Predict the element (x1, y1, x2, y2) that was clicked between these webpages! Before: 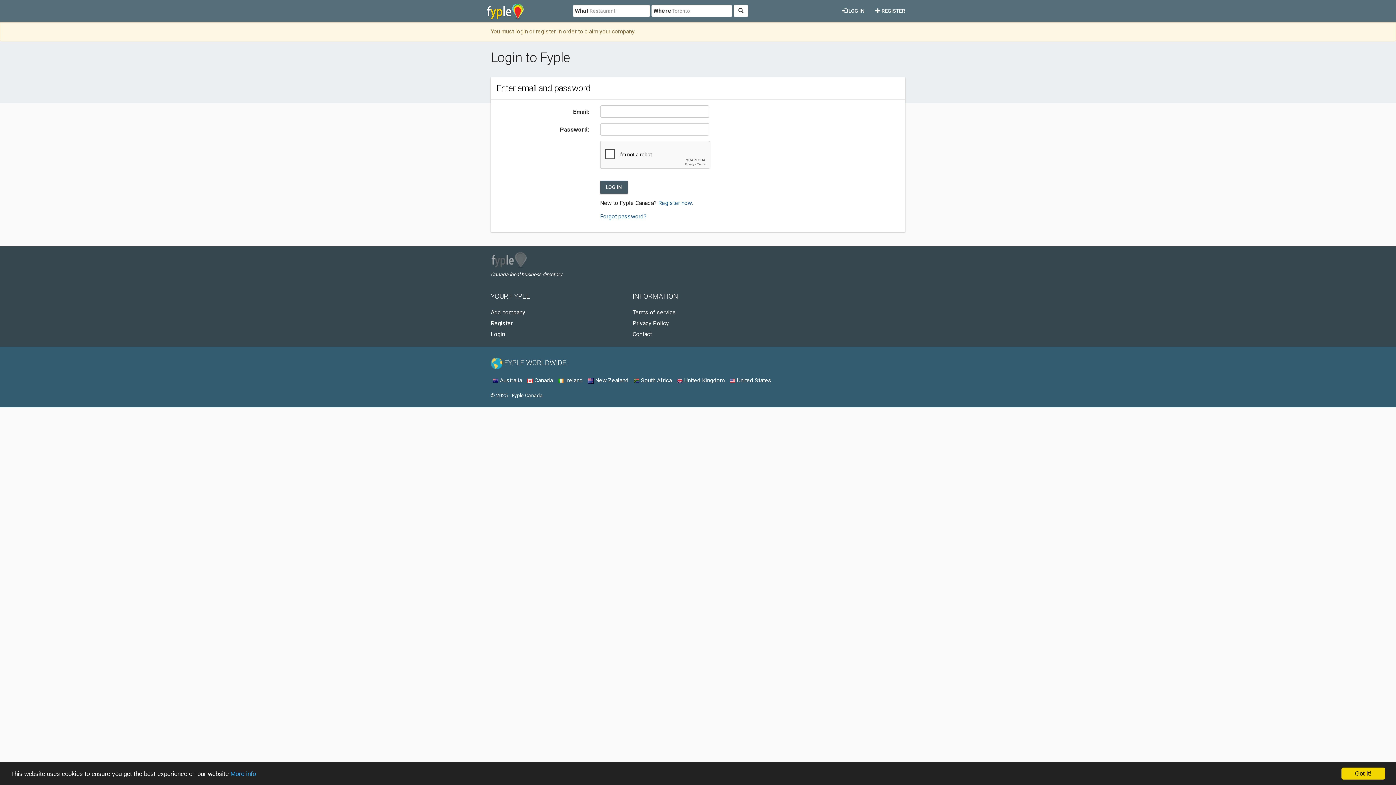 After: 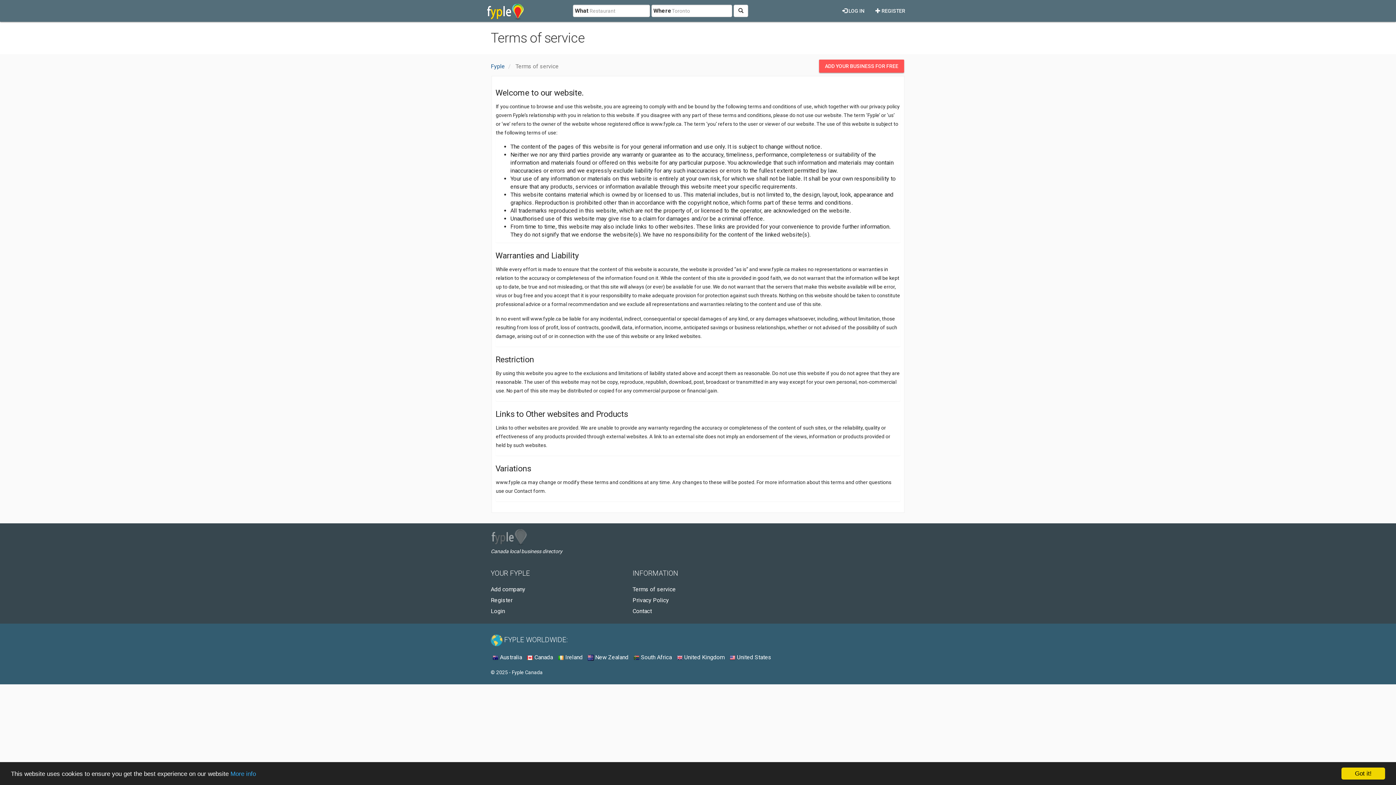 Action: label: Terms of service bbox: (632, 309, 676, 316)